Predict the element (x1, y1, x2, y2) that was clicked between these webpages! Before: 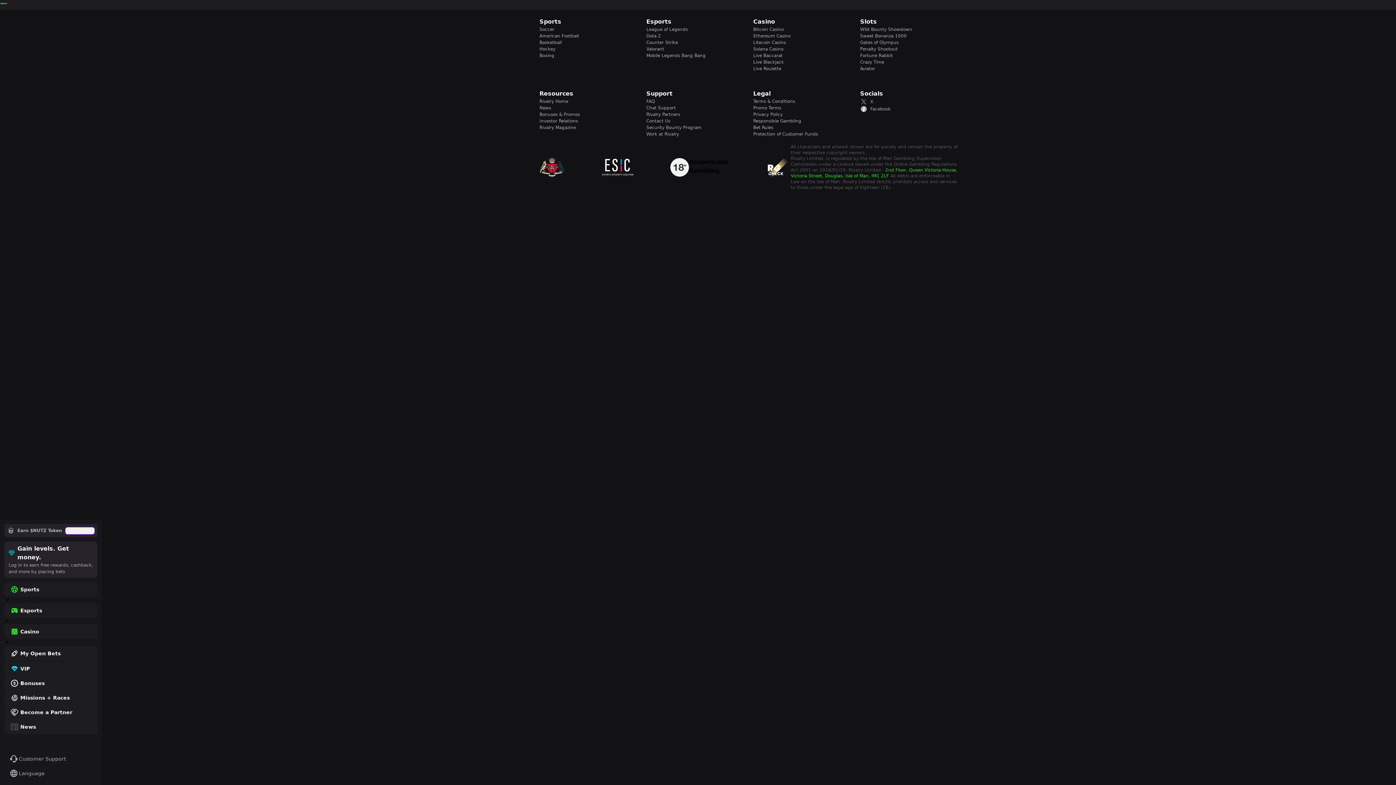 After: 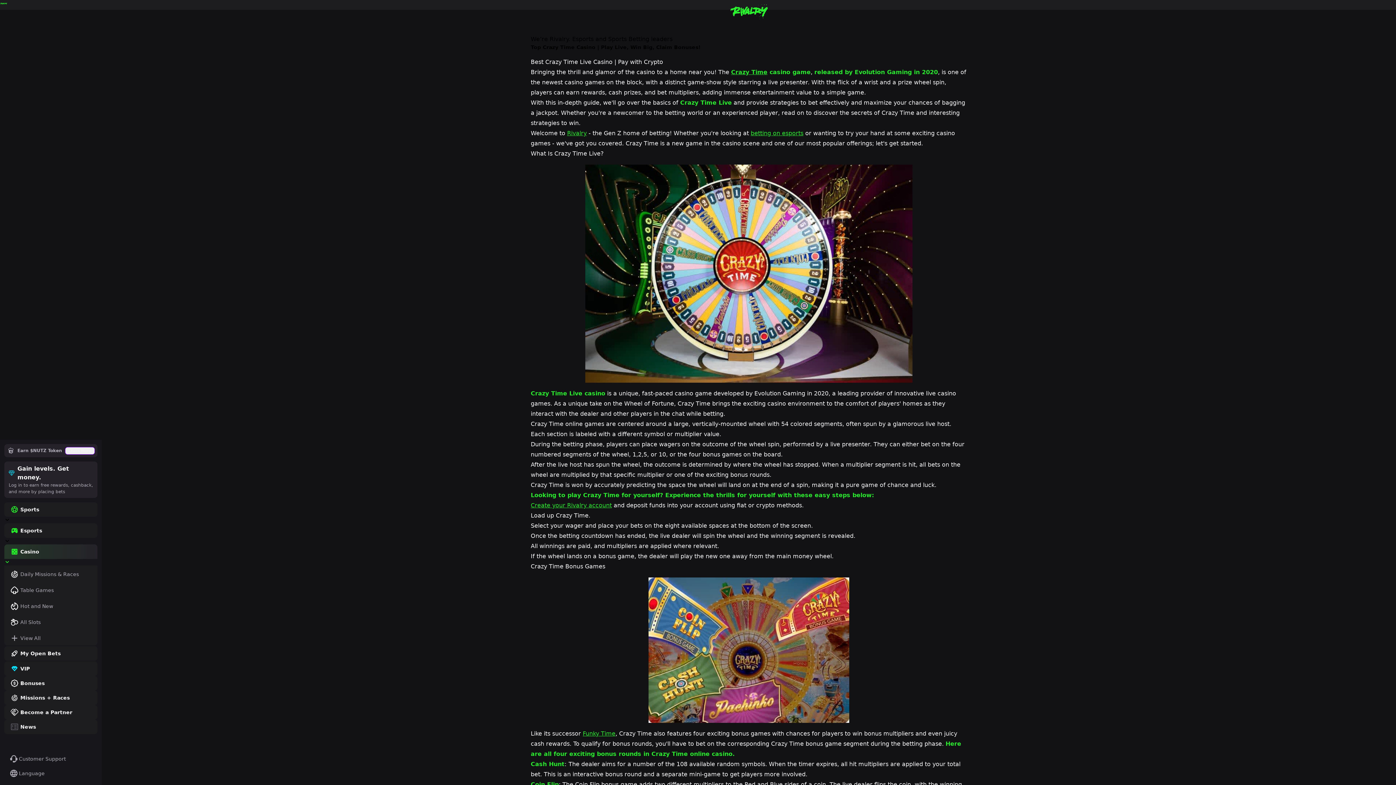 Action: bbox: (860, 58, 958, 65) label: Crazy Time